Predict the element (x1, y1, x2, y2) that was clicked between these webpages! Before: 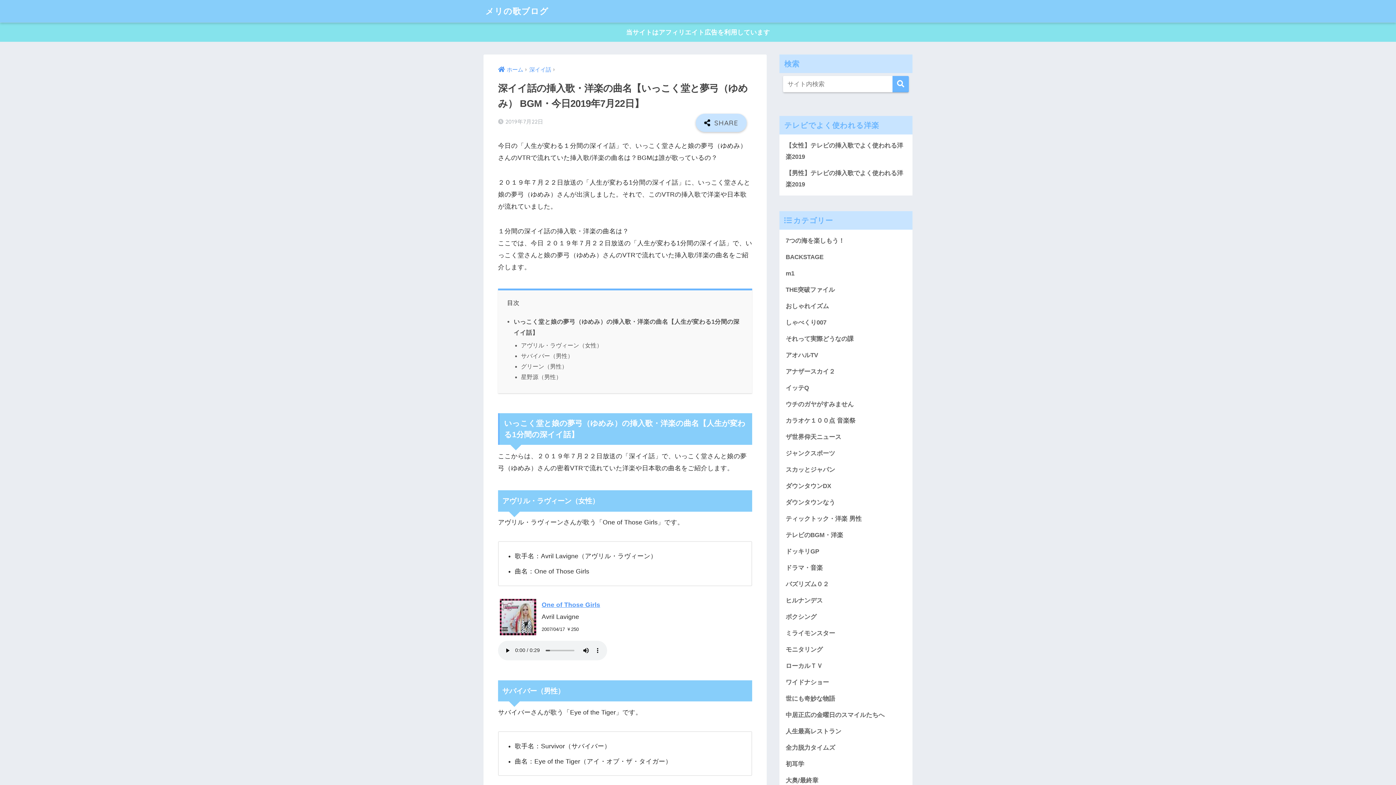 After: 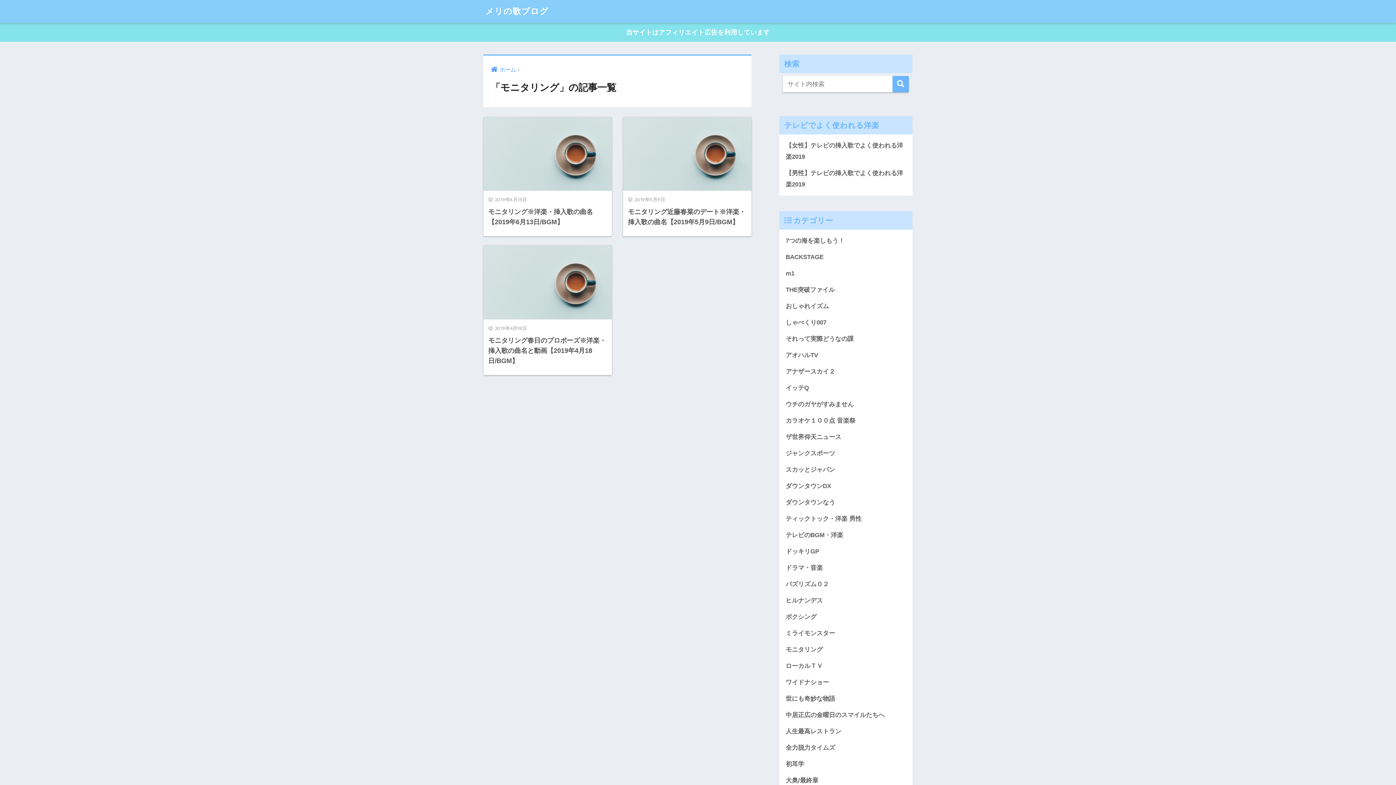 Action: bbox: (783, 641, 909, 658) label: モニタリング